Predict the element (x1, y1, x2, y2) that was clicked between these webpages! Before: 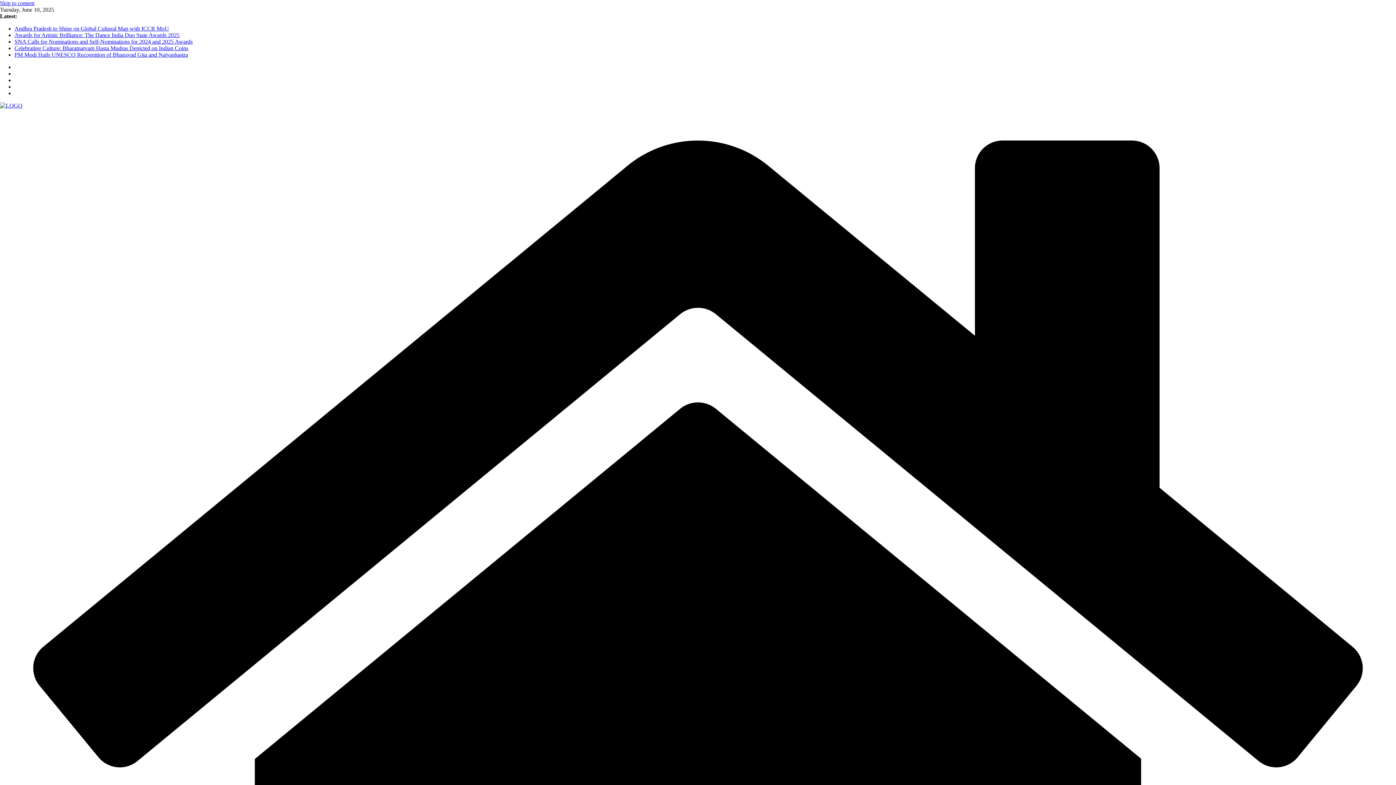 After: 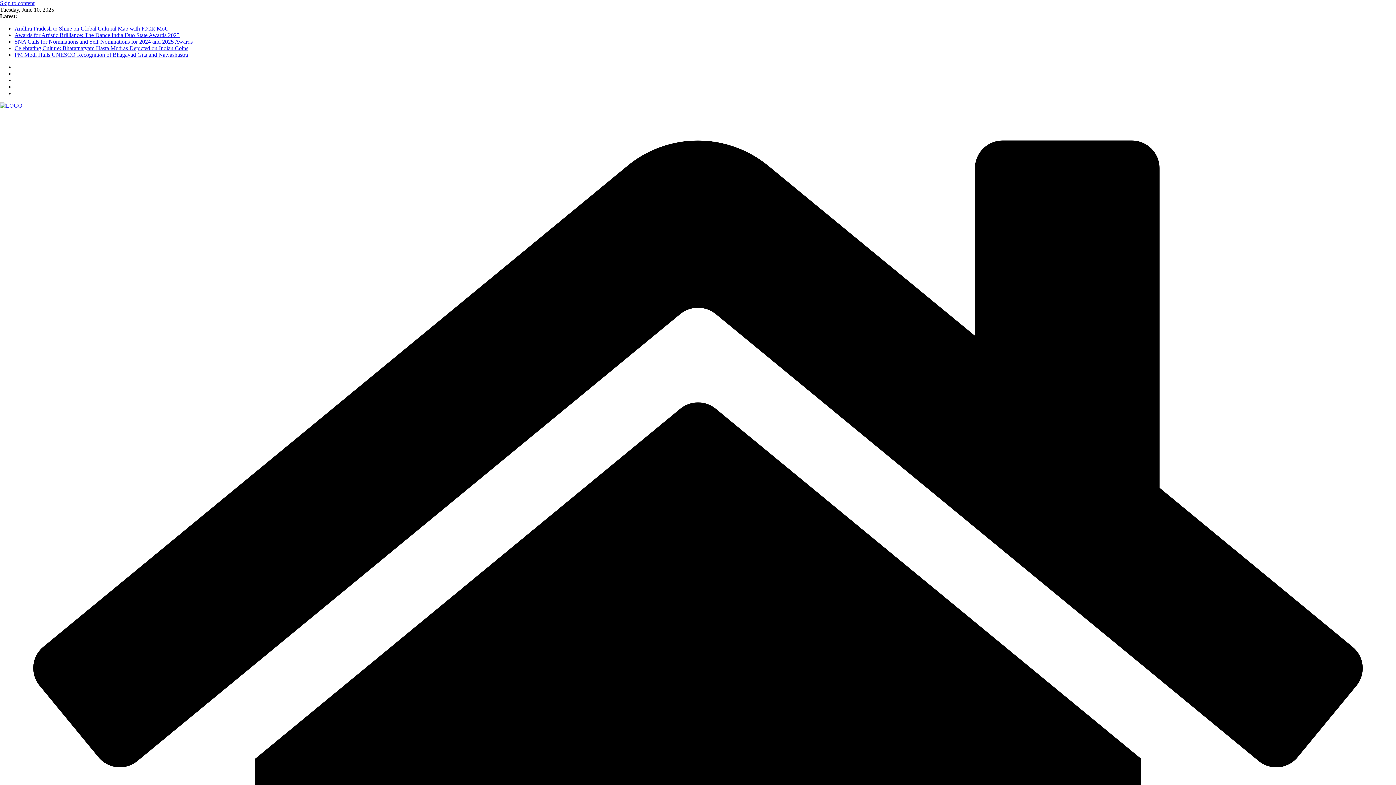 Action: bbox: (0, 0, 34, 6) label: Skip to content